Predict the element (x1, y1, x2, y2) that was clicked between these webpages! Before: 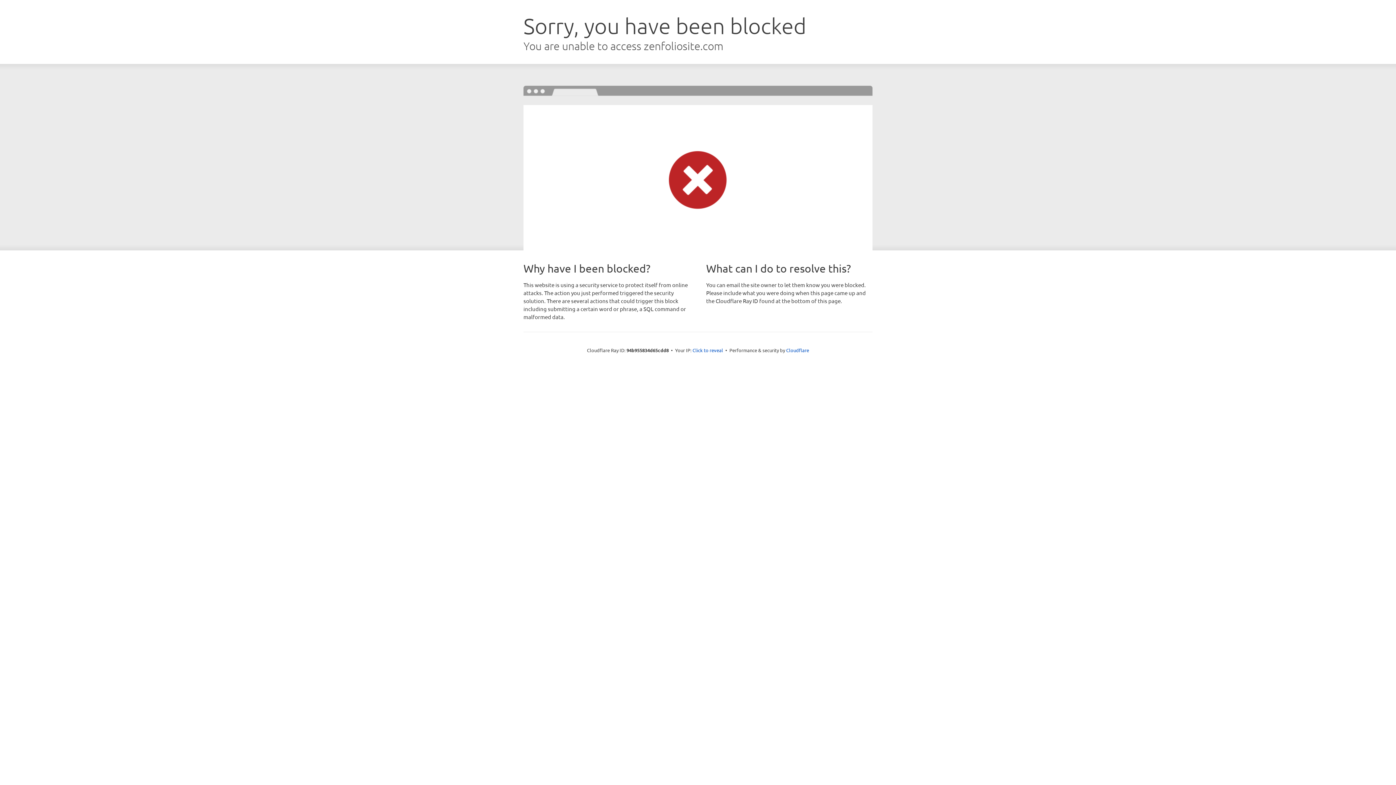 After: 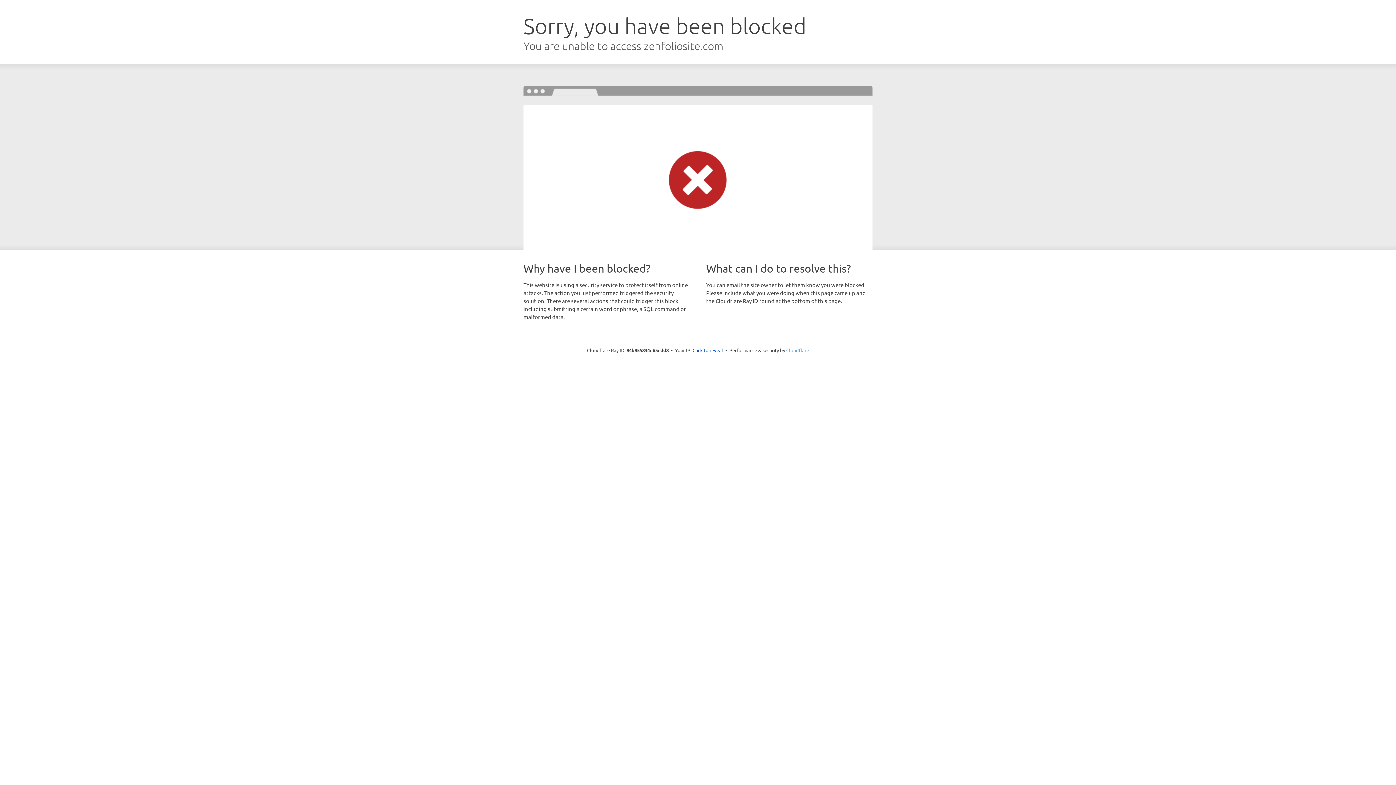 Action: label: Cloudflare bbox: (786, 347, 809, 353)